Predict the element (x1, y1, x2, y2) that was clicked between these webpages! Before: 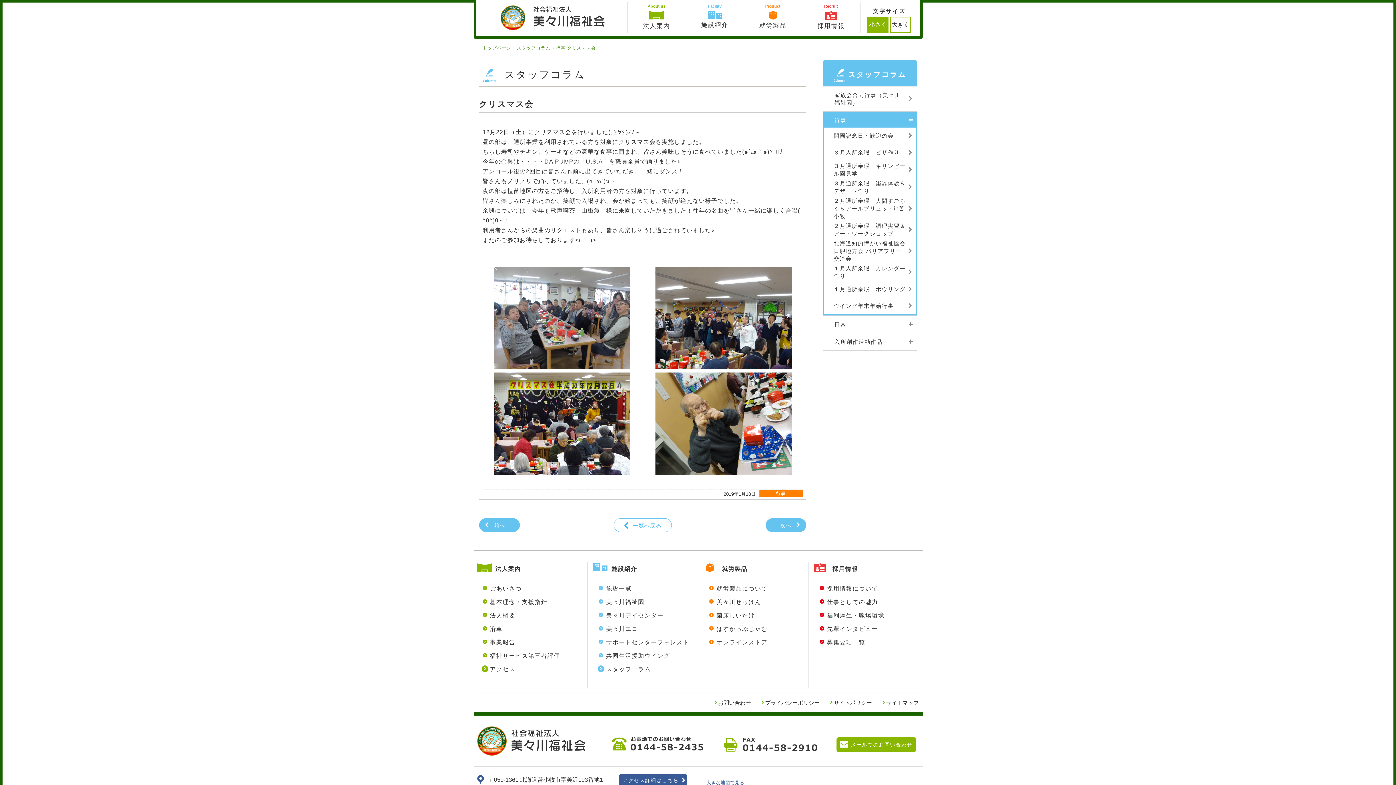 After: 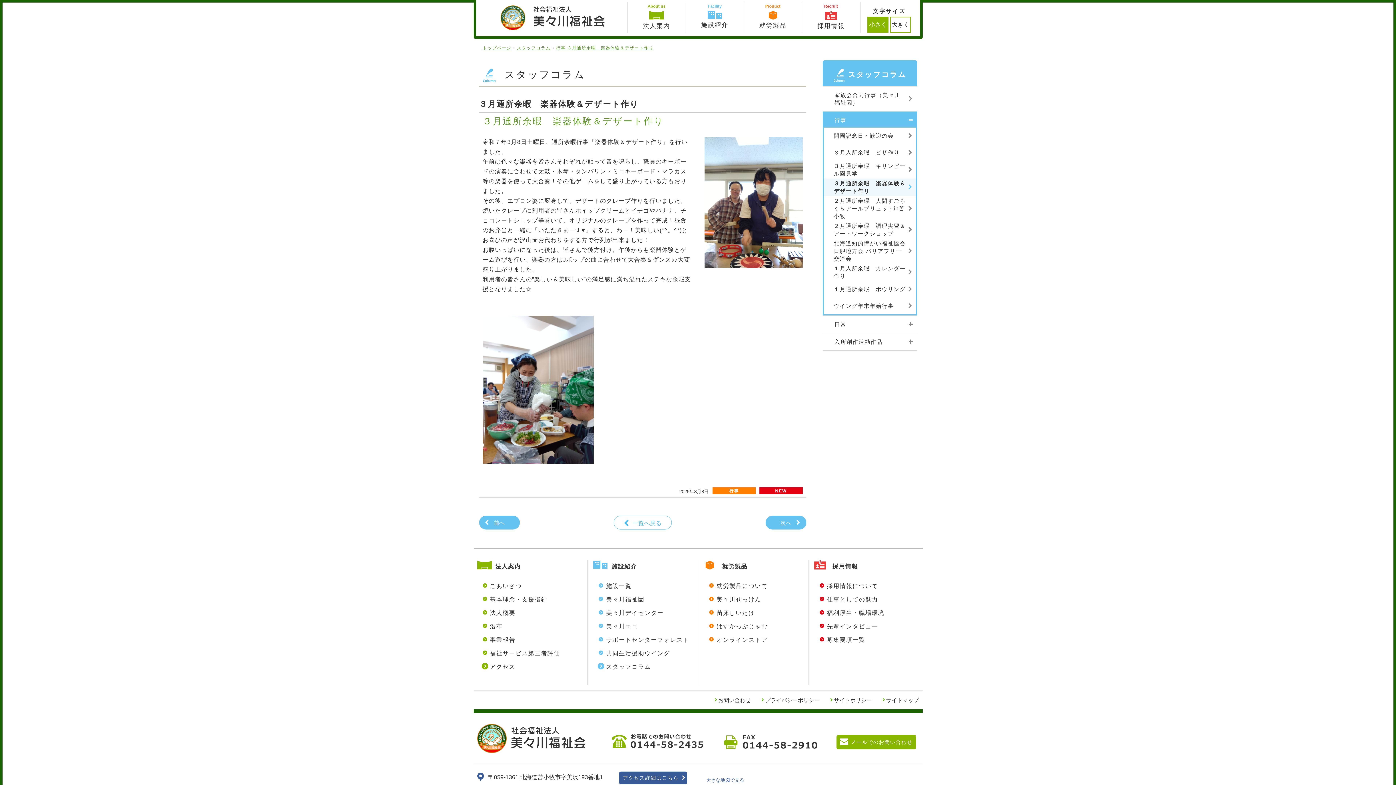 Action: label: 	３月通所余暇　楽器体験＆デザート作り	 bbox: (824, 179, 915, 194)